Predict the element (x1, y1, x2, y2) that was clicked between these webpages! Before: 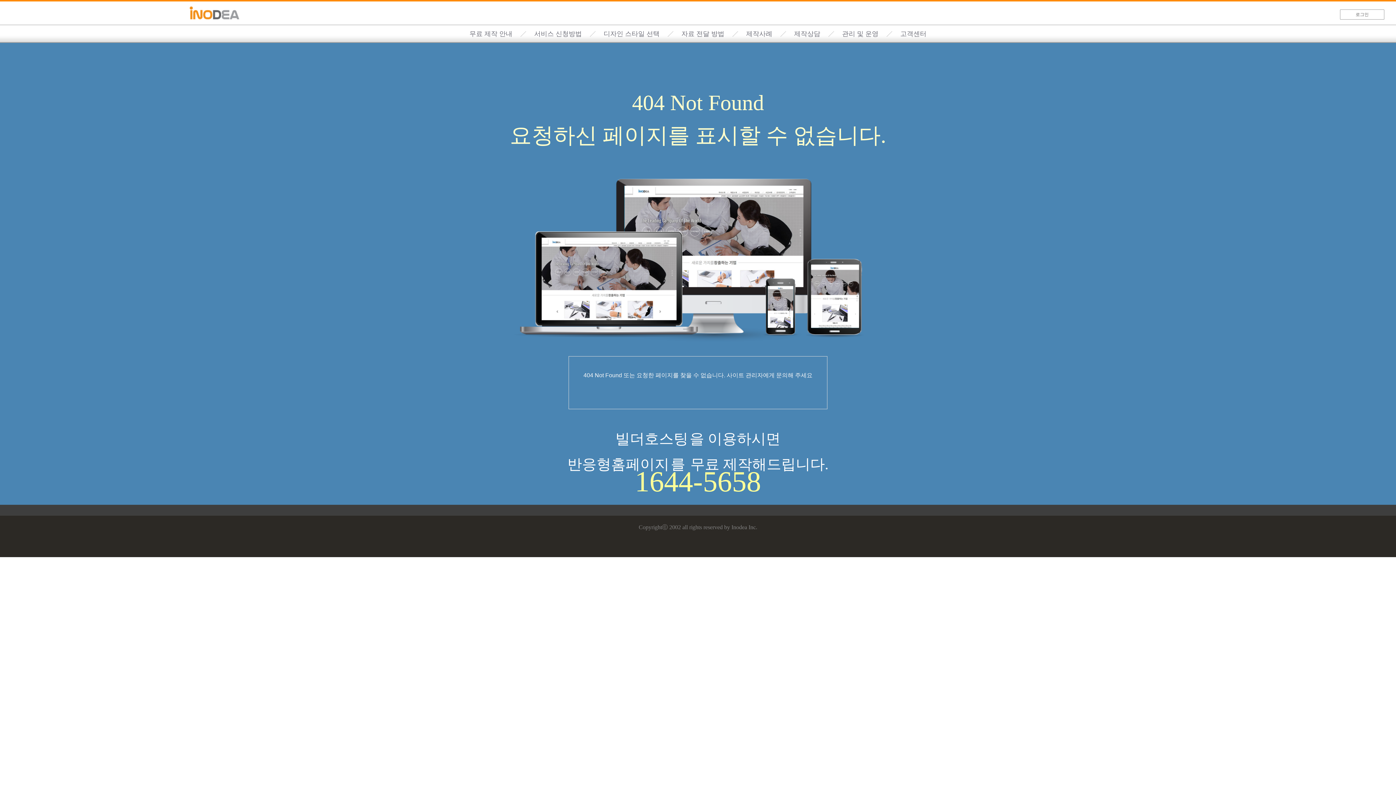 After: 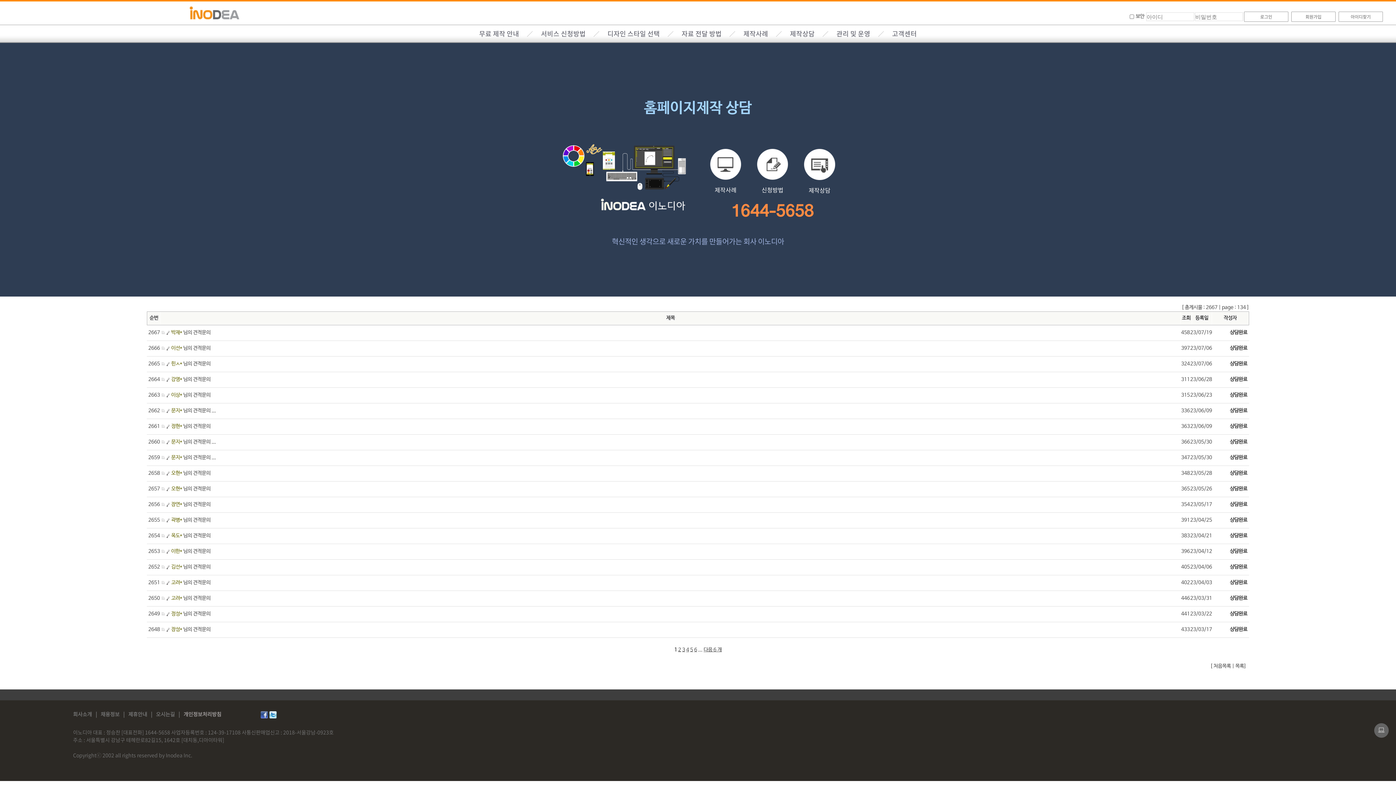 Action: label: 제작상담 bbox: (794, 30, 820, 37)